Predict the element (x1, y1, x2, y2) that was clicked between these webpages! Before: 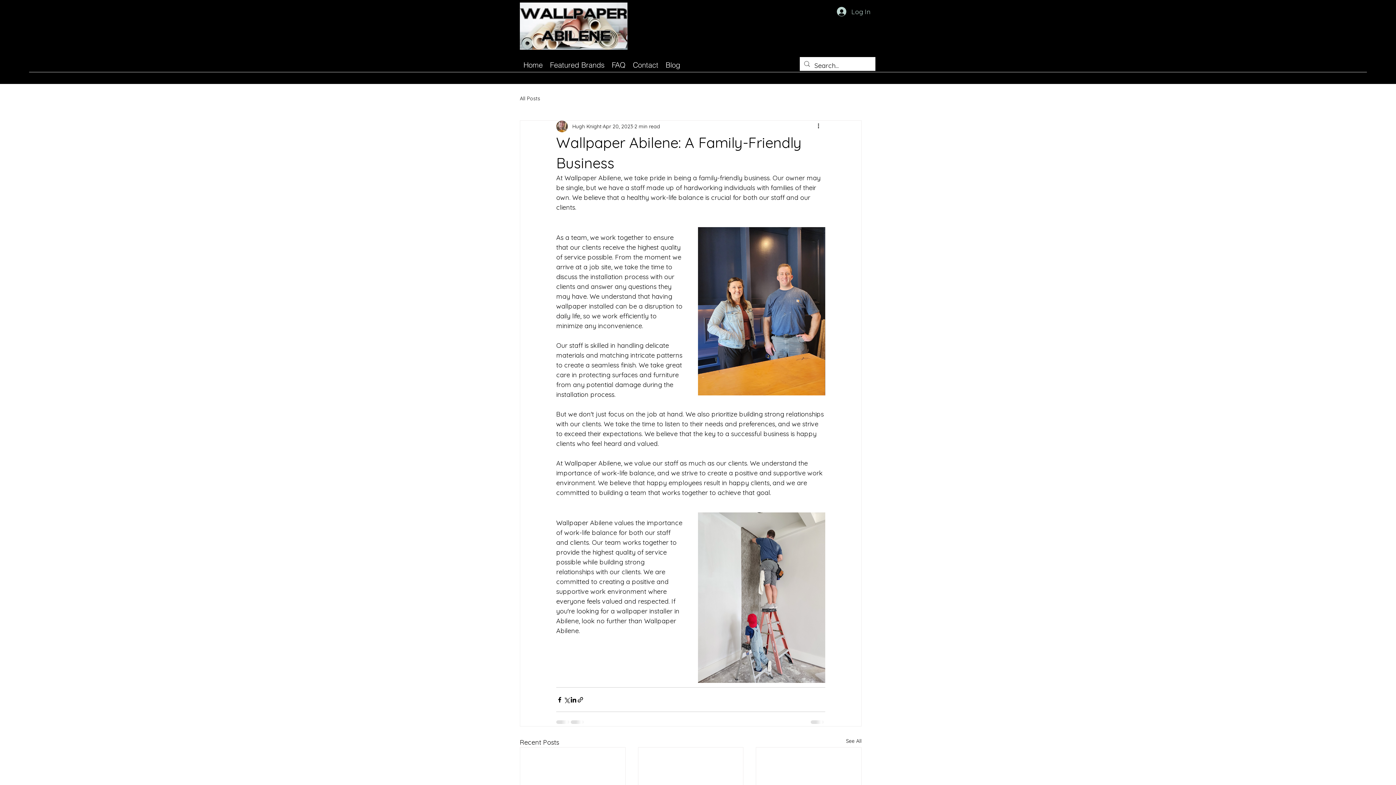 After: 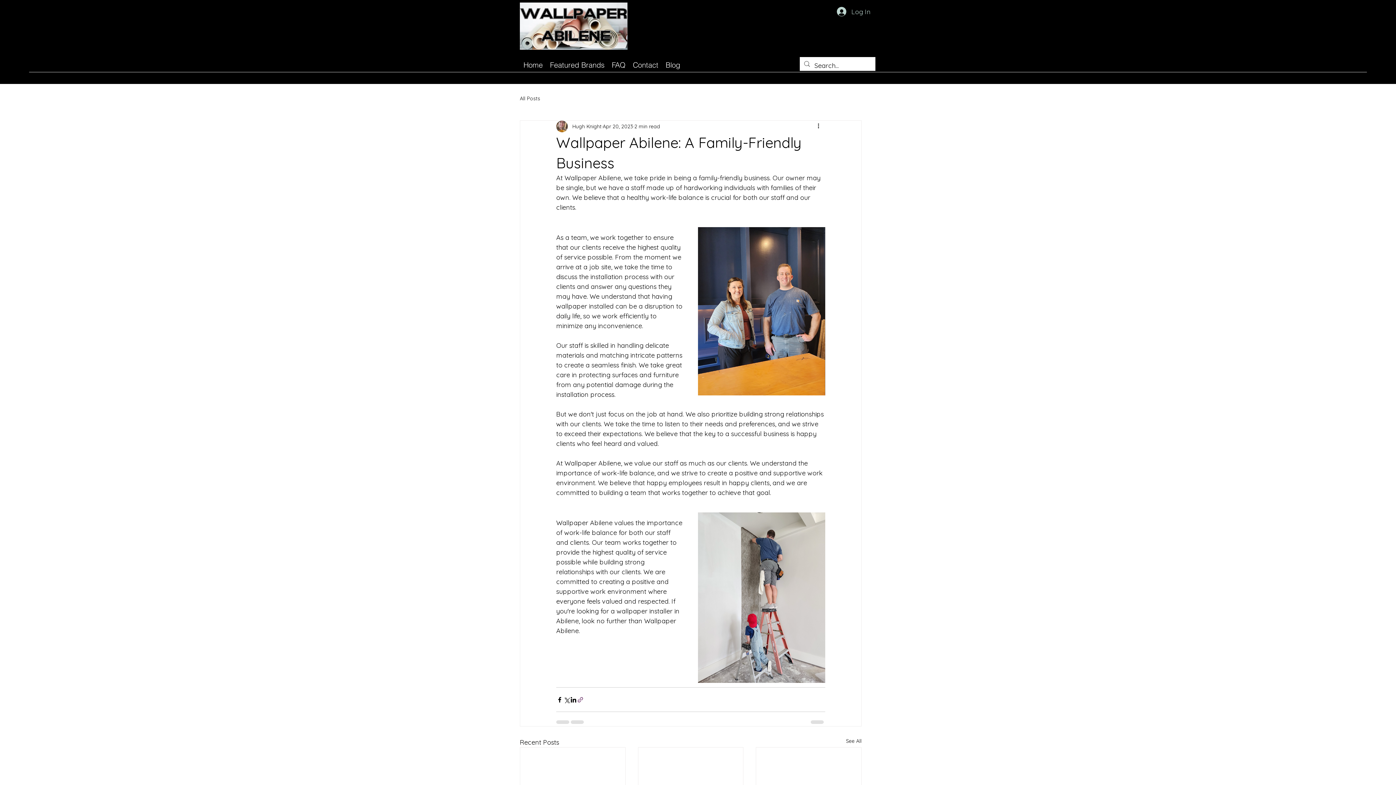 Action: bbox: (577, 696, 584, 703) label: Share via link